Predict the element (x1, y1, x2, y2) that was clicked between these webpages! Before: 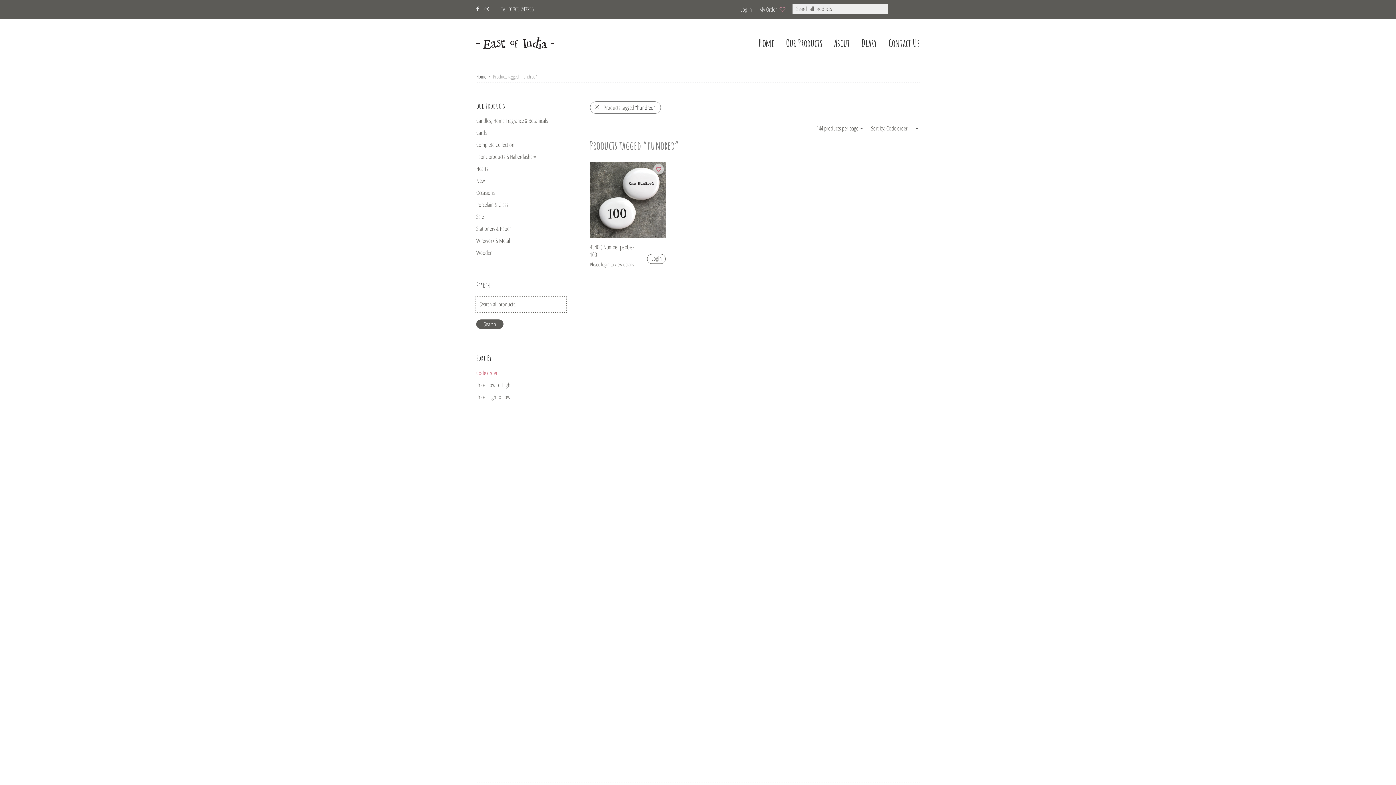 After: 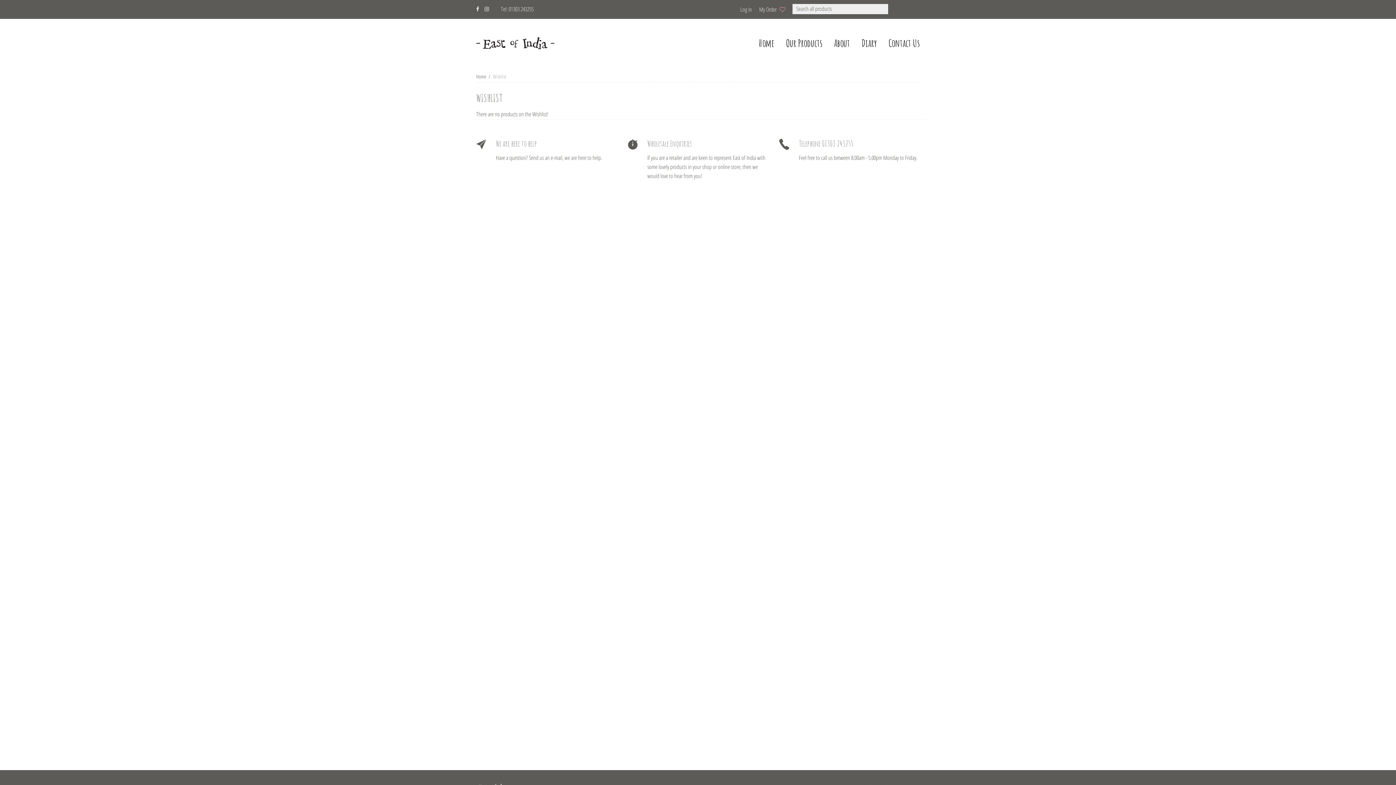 Action: bbox: (779, 6, 785, 12)